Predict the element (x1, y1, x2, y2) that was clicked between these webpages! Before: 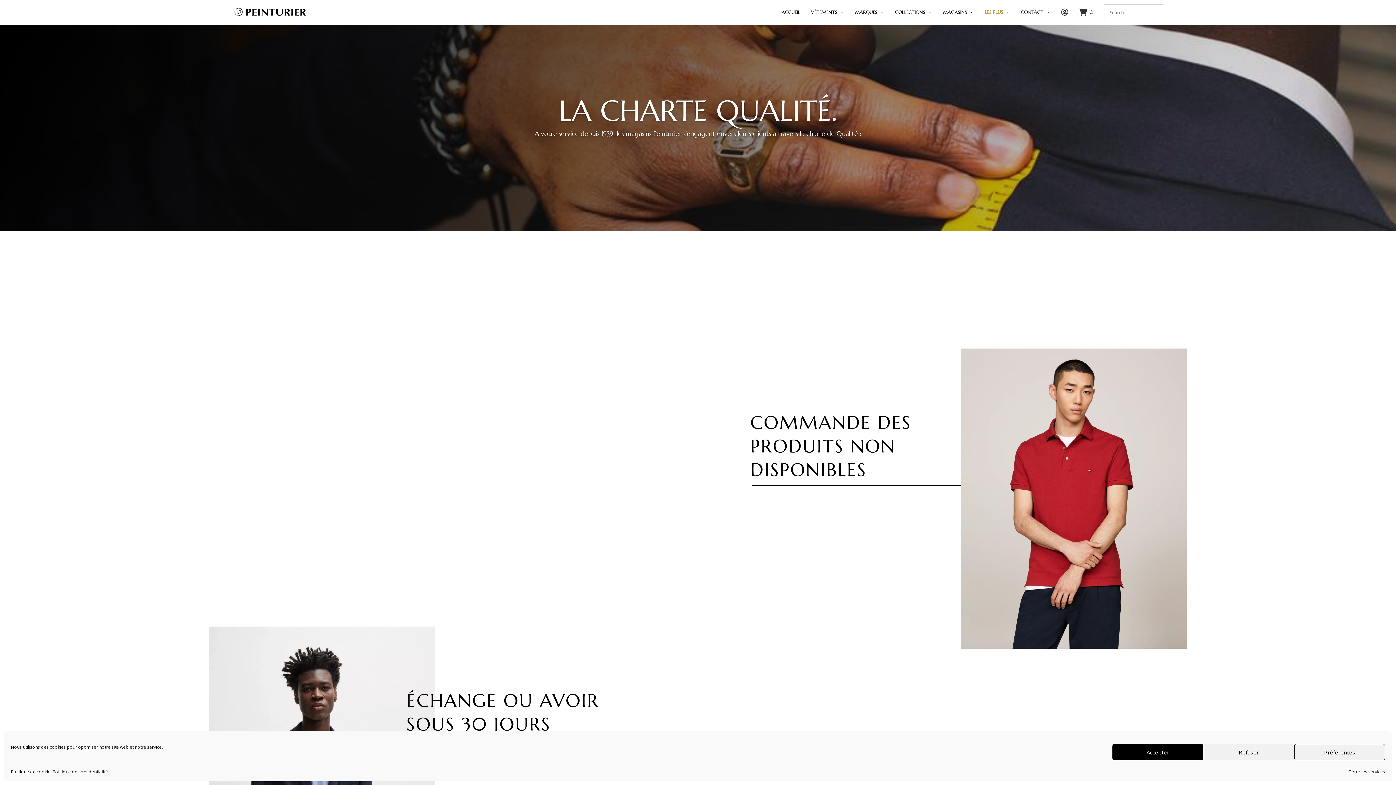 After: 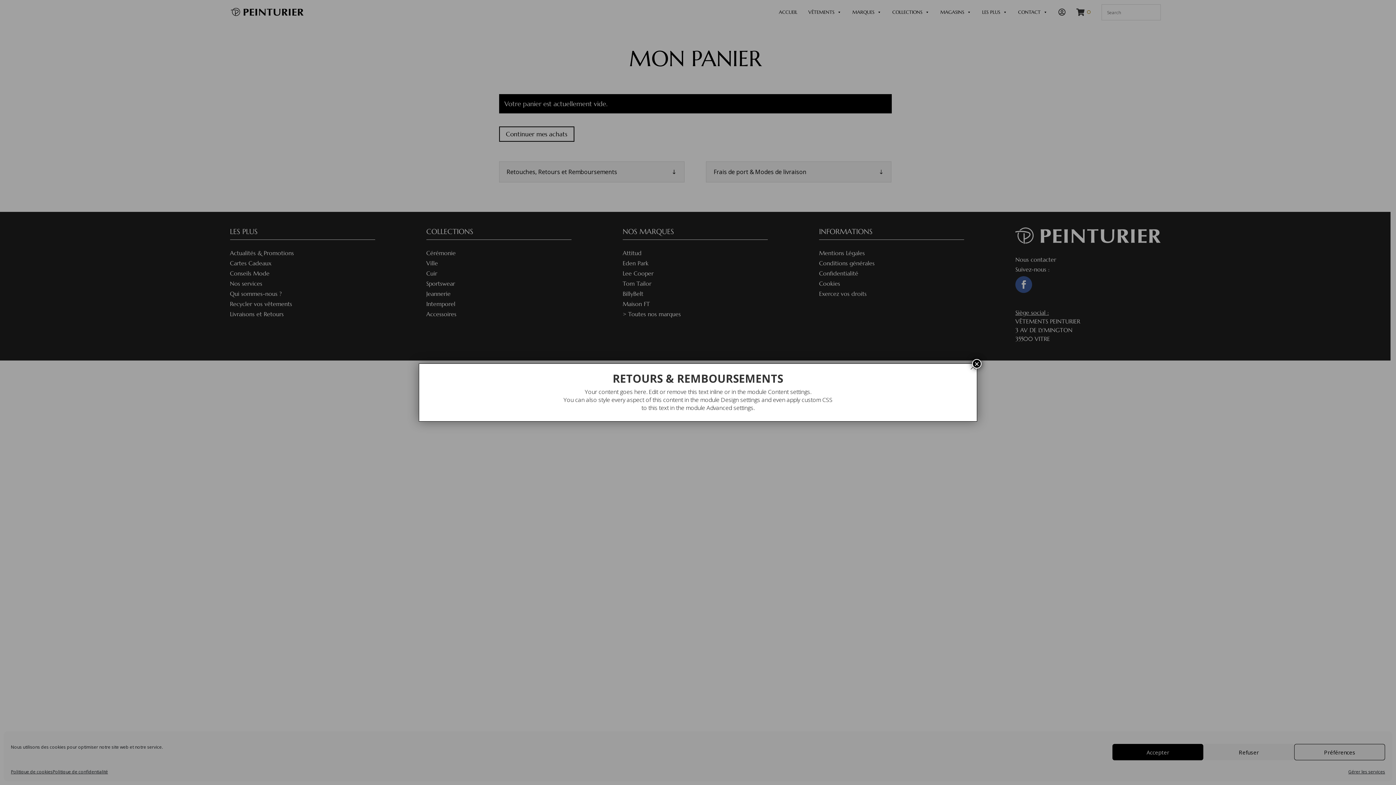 Action: label: 0 bbox: (1073, 5, 1104, 19)